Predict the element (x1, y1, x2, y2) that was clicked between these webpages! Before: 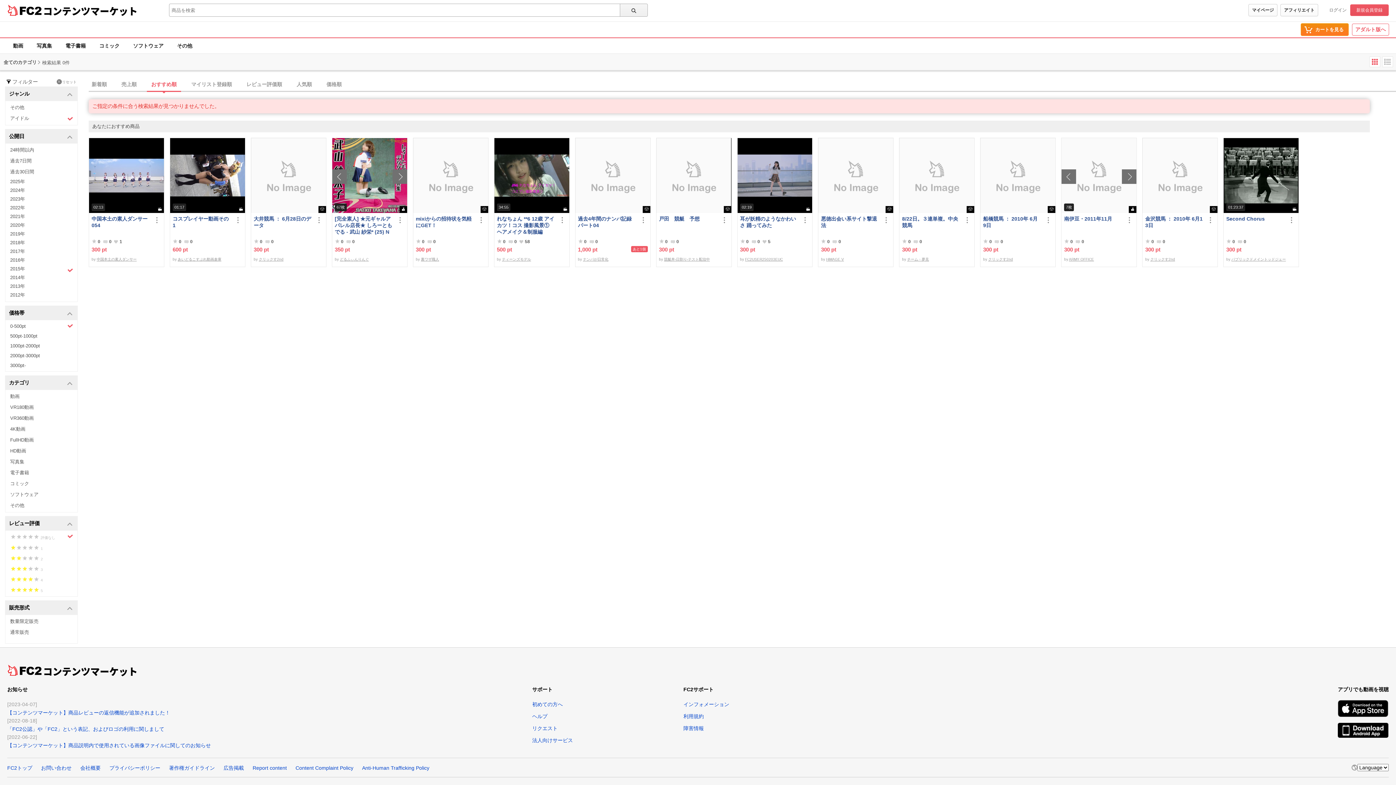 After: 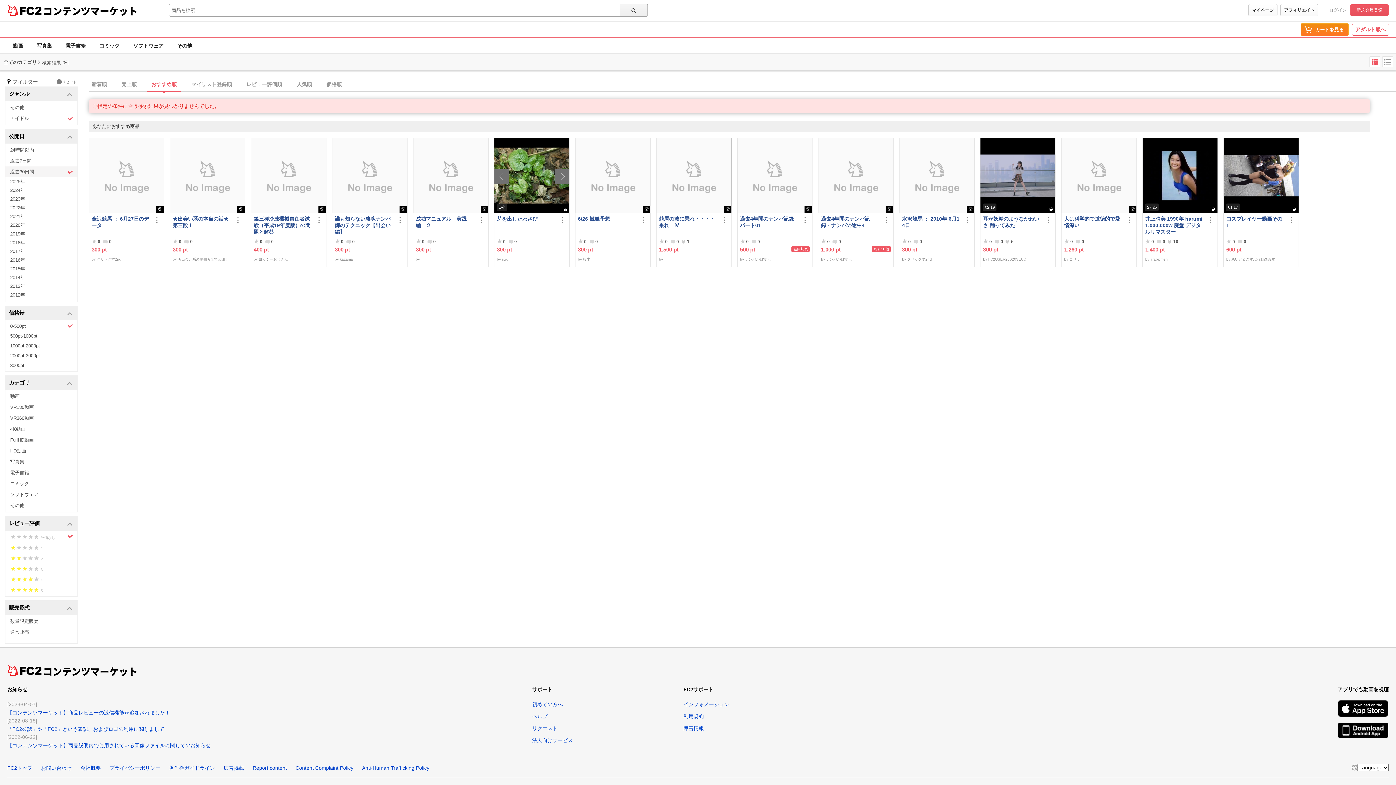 Action: label: 過去30日間 bbox: (5, 166, 77, 177)